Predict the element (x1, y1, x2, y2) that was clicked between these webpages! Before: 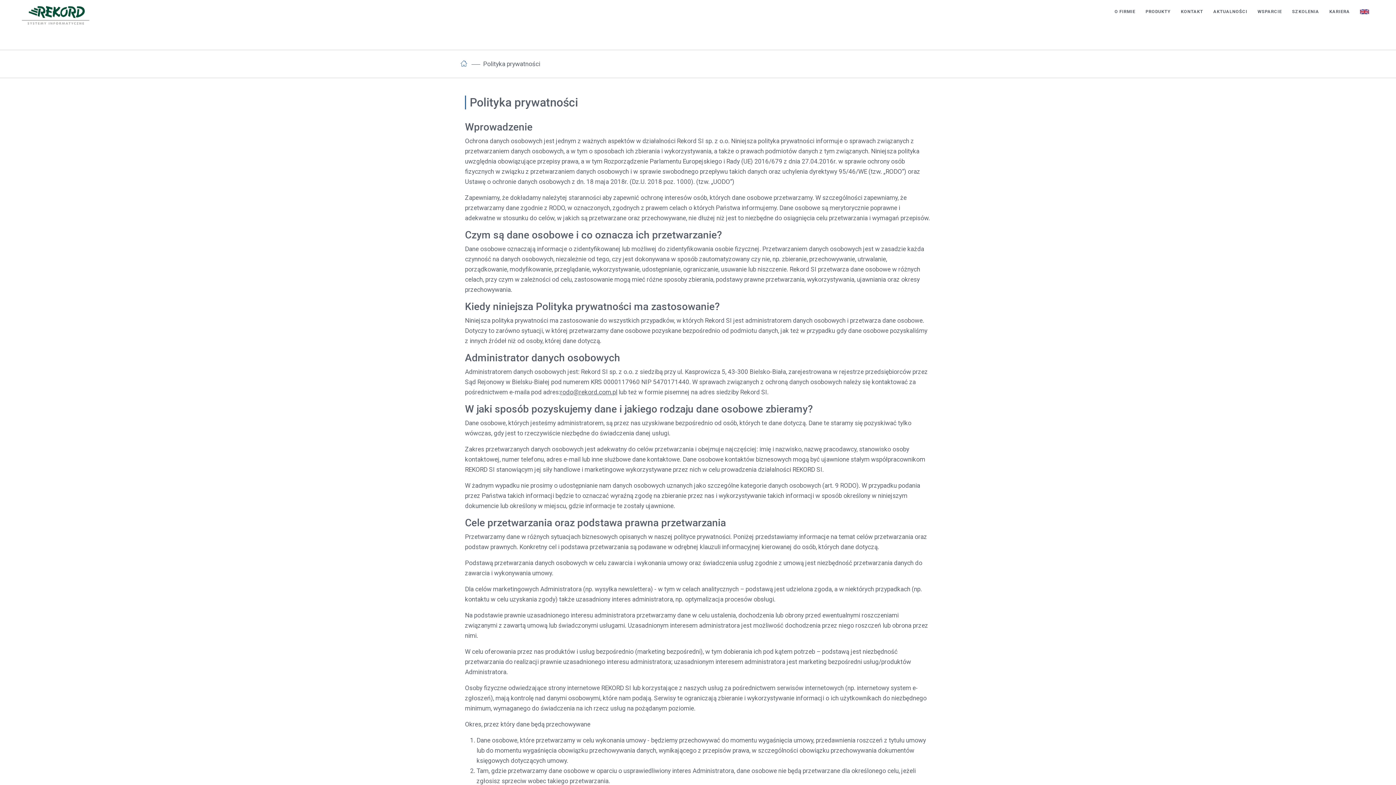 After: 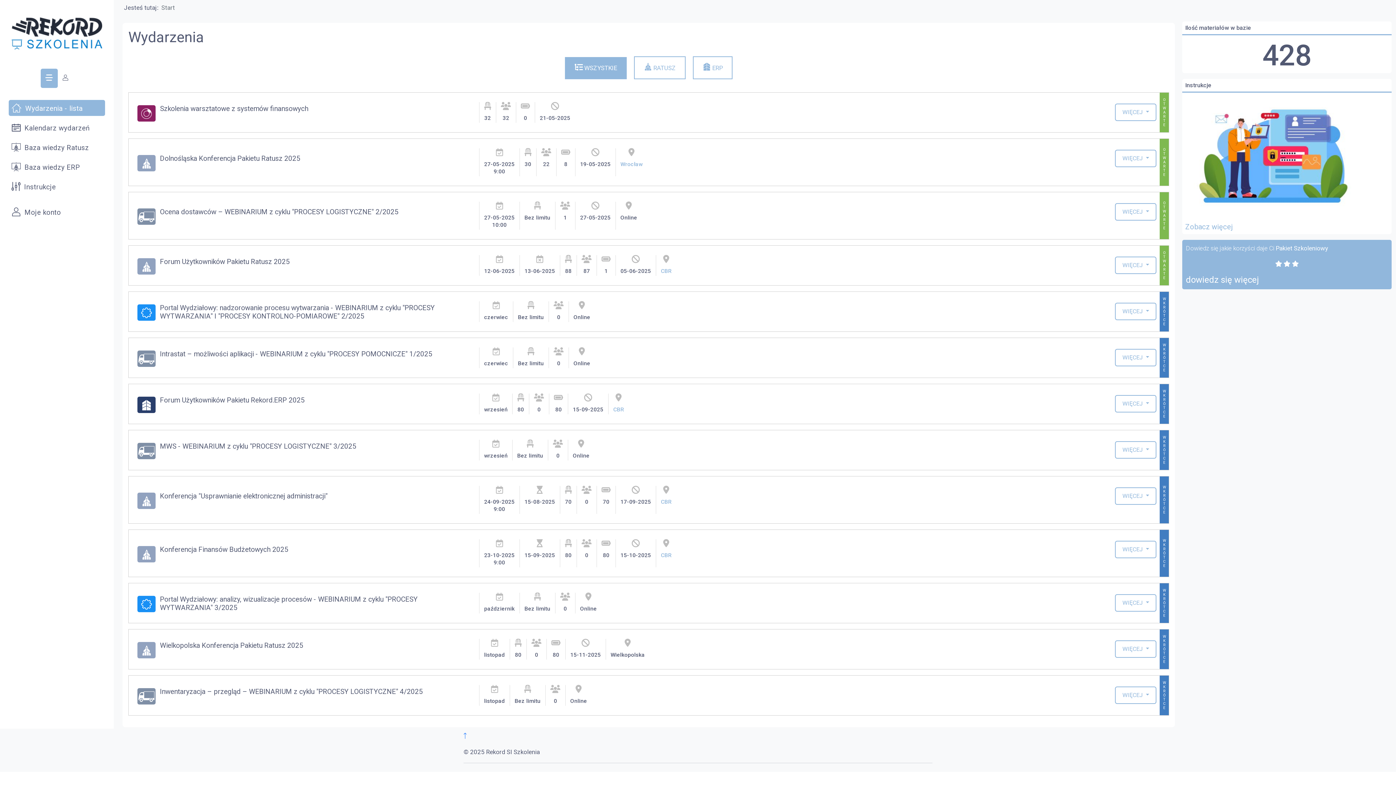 Action: label: SZKOLENIA bbox: (1287, 4, 1324, 19)